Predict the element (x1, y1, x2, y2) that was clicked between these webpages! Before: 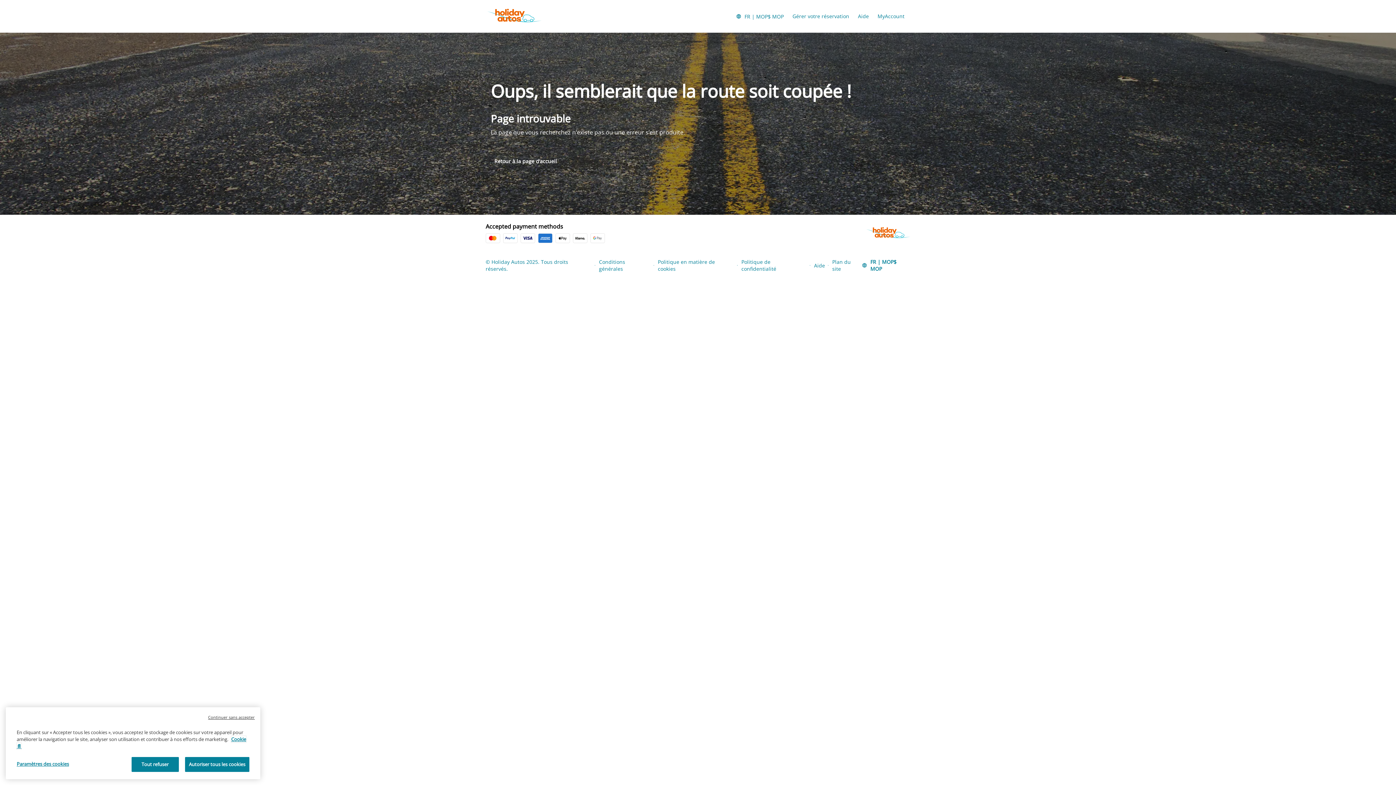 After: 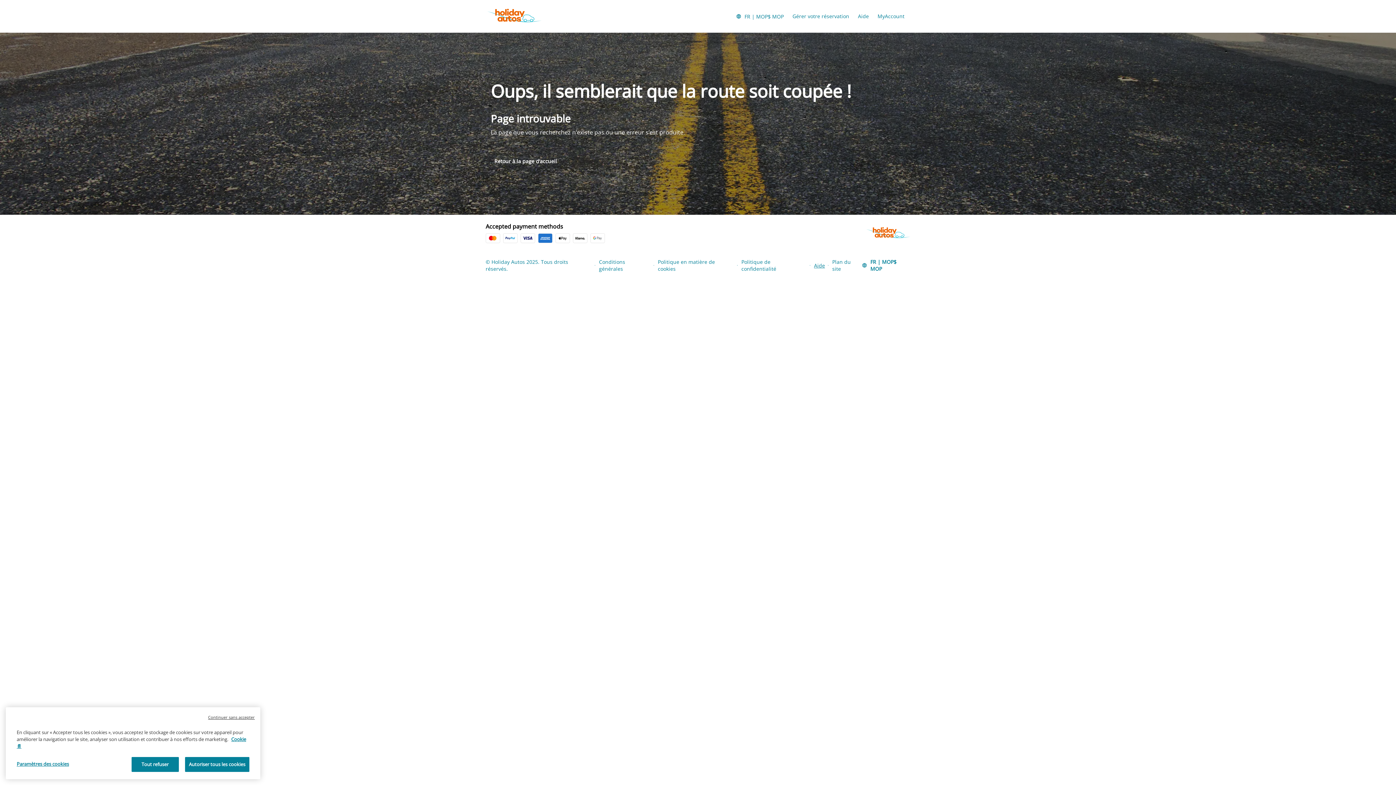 Action: label: Aide bbox: (814, 262, 825, 268)